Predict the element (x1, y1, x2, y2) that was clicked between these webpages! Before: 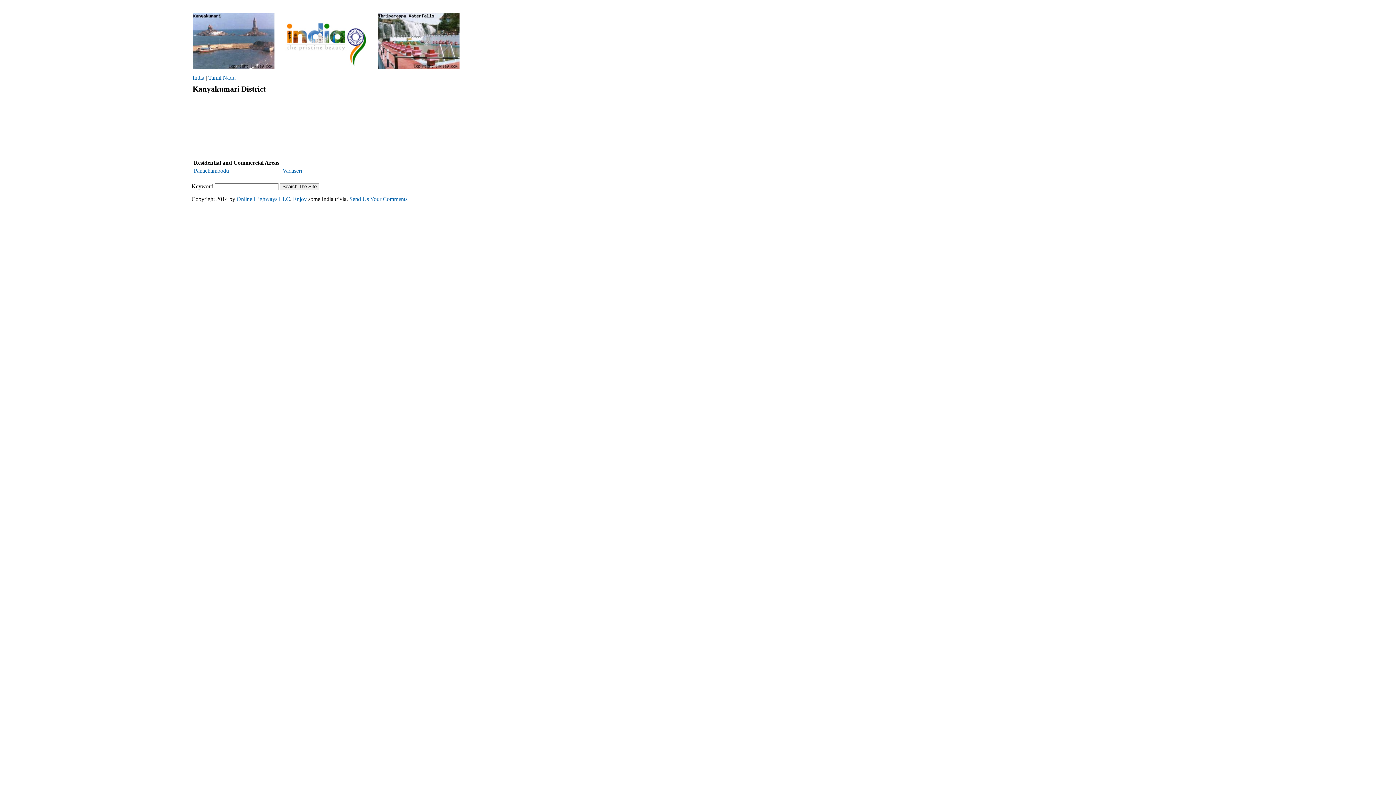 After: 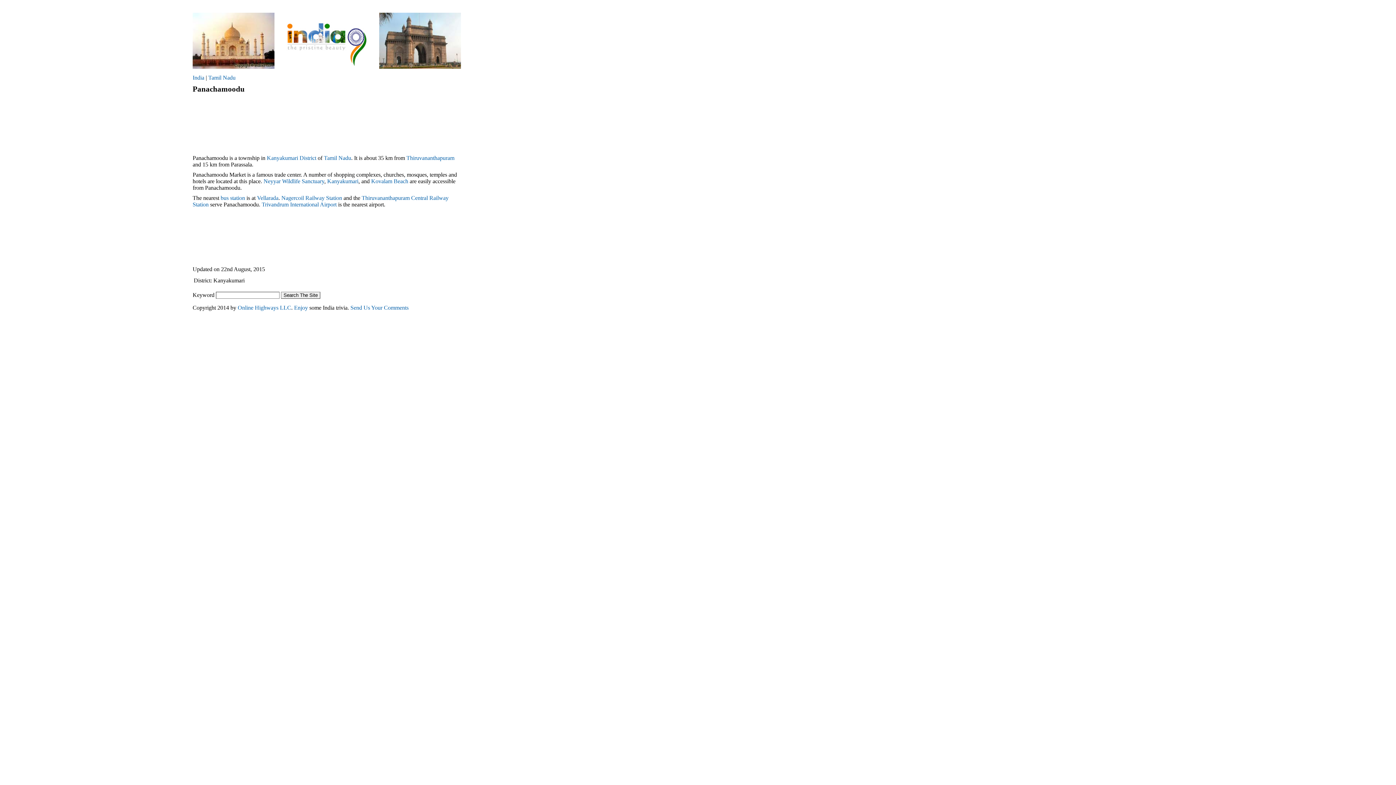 Action: label: Panachamoodu bbox: (193, 167, 229, 173)